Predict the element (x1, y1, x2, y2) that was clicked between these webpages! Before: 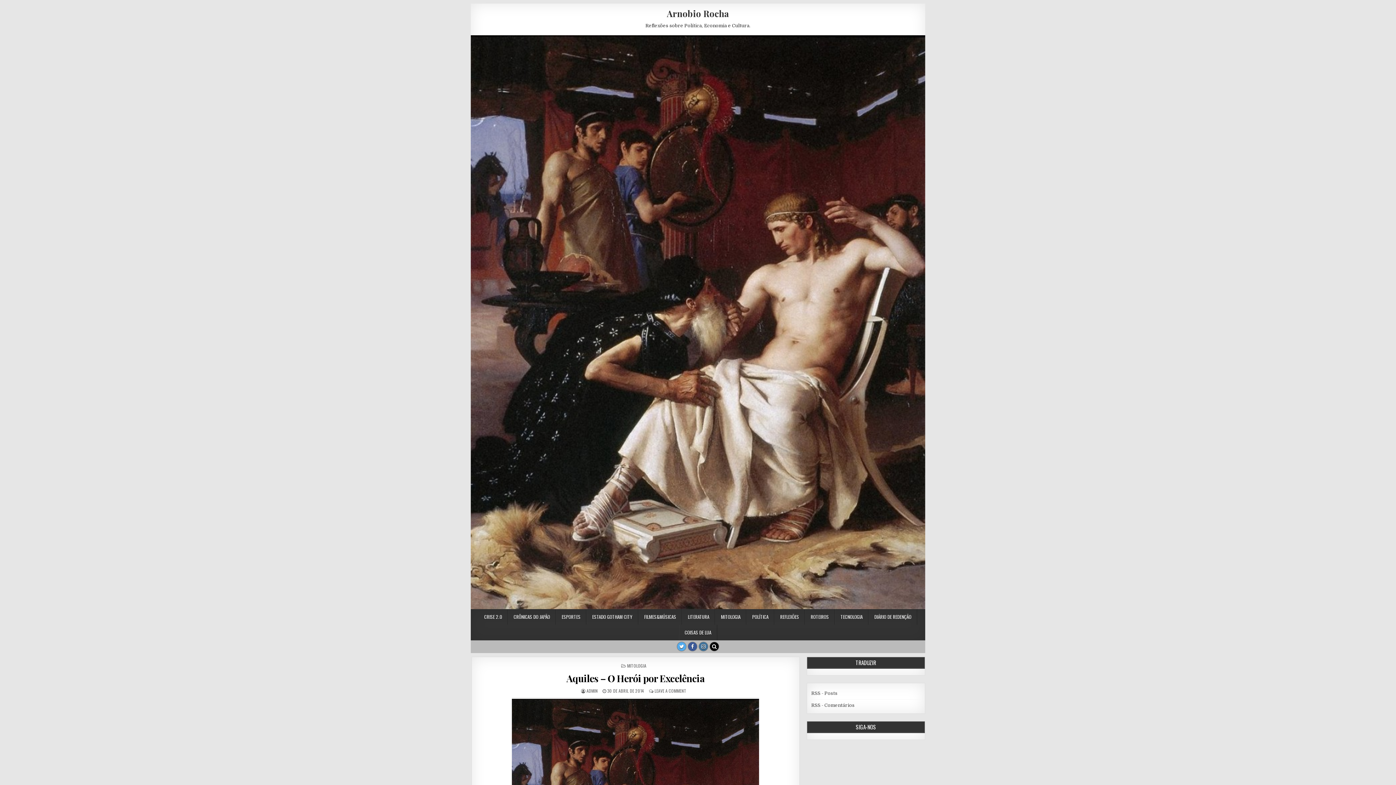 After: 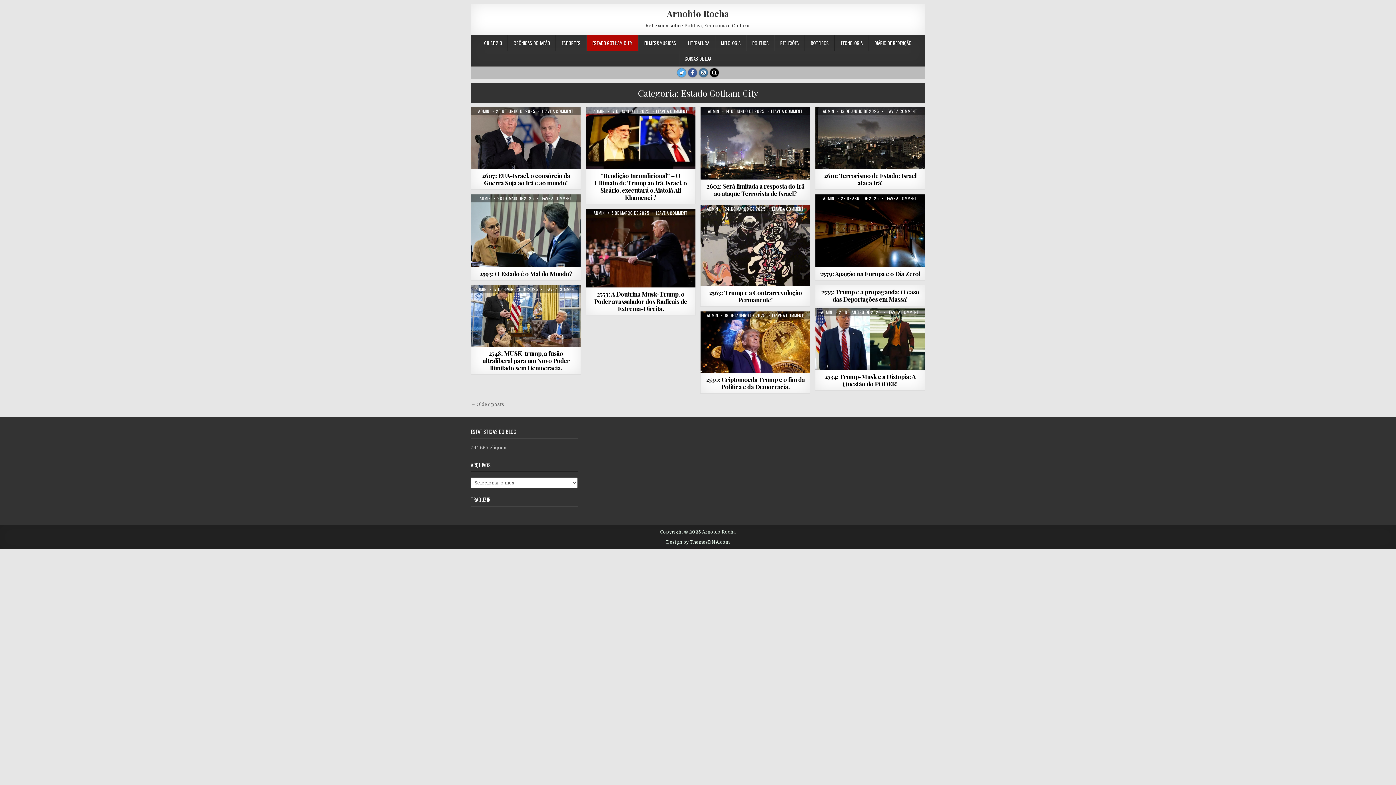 Action: label: ESTADO GOTHAM CITY bbox: (586, 609, 638, 625)